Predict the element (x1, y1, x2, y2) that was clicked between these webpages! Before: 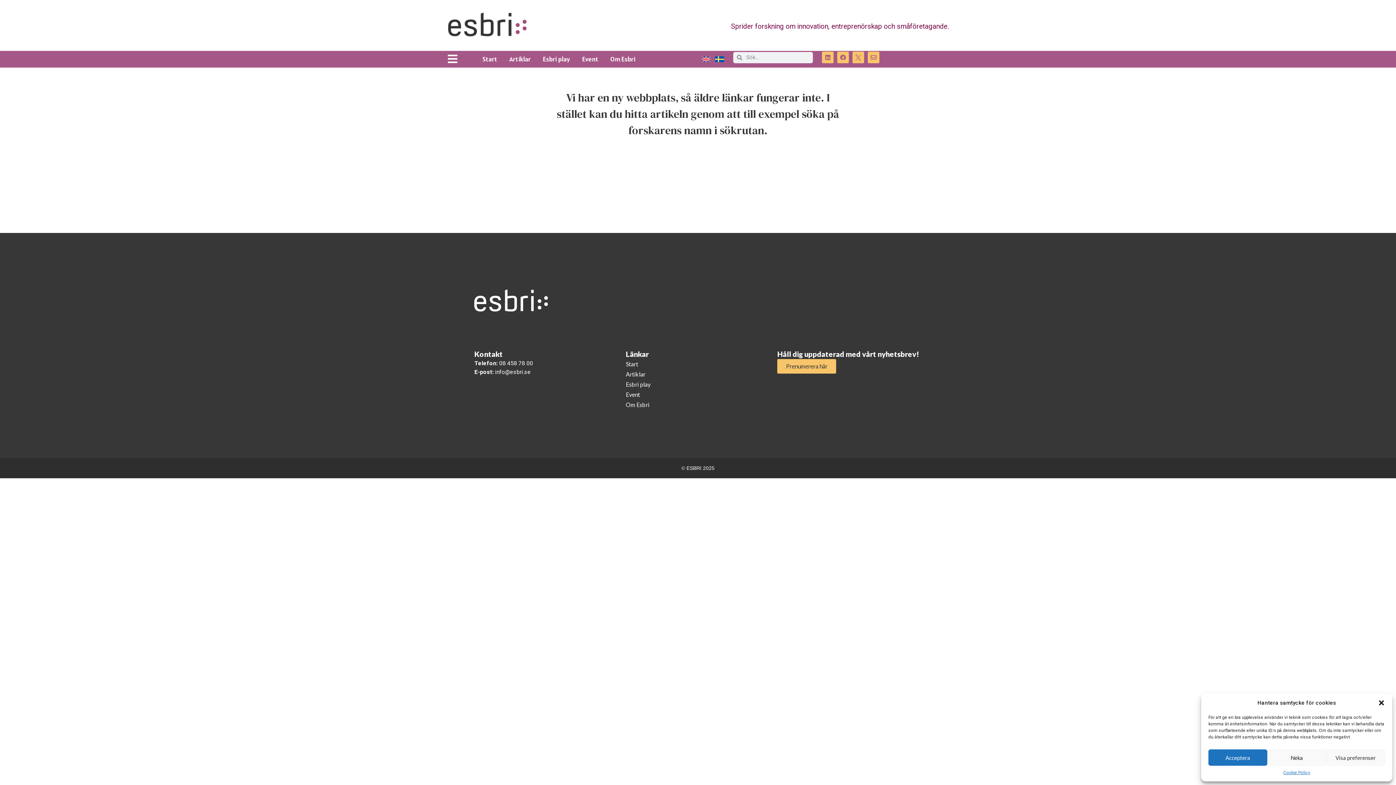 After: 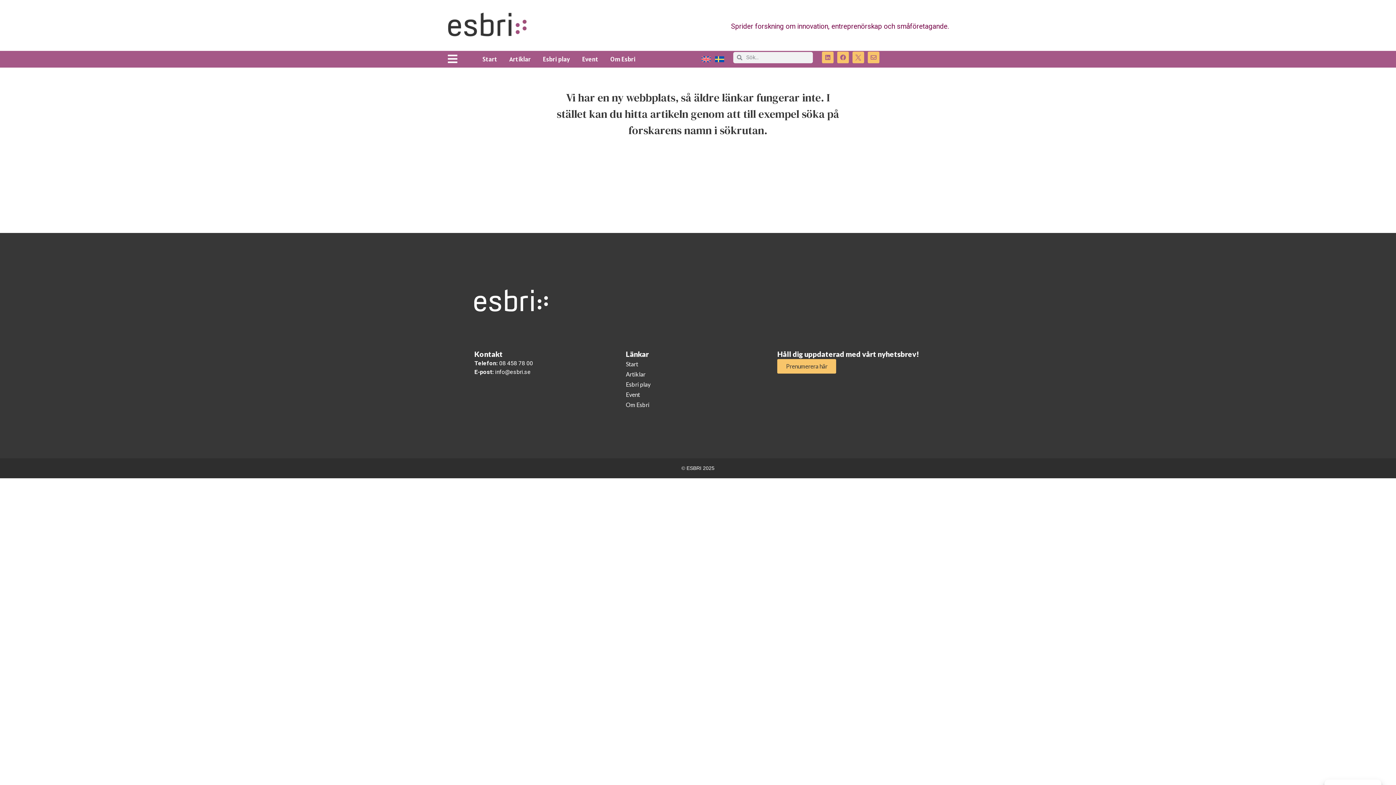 Action: bbox: (1208, 749, 1267, 766) label: Acceptera